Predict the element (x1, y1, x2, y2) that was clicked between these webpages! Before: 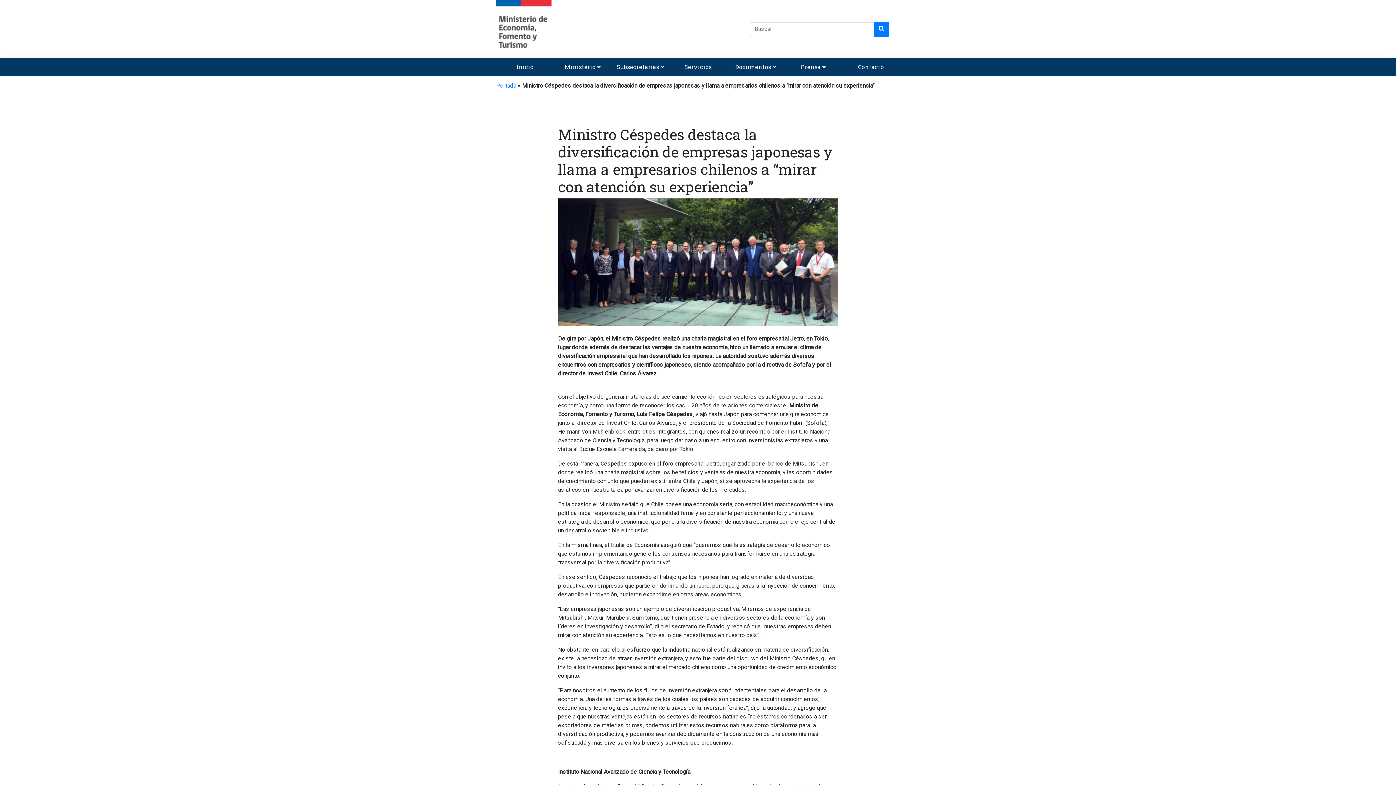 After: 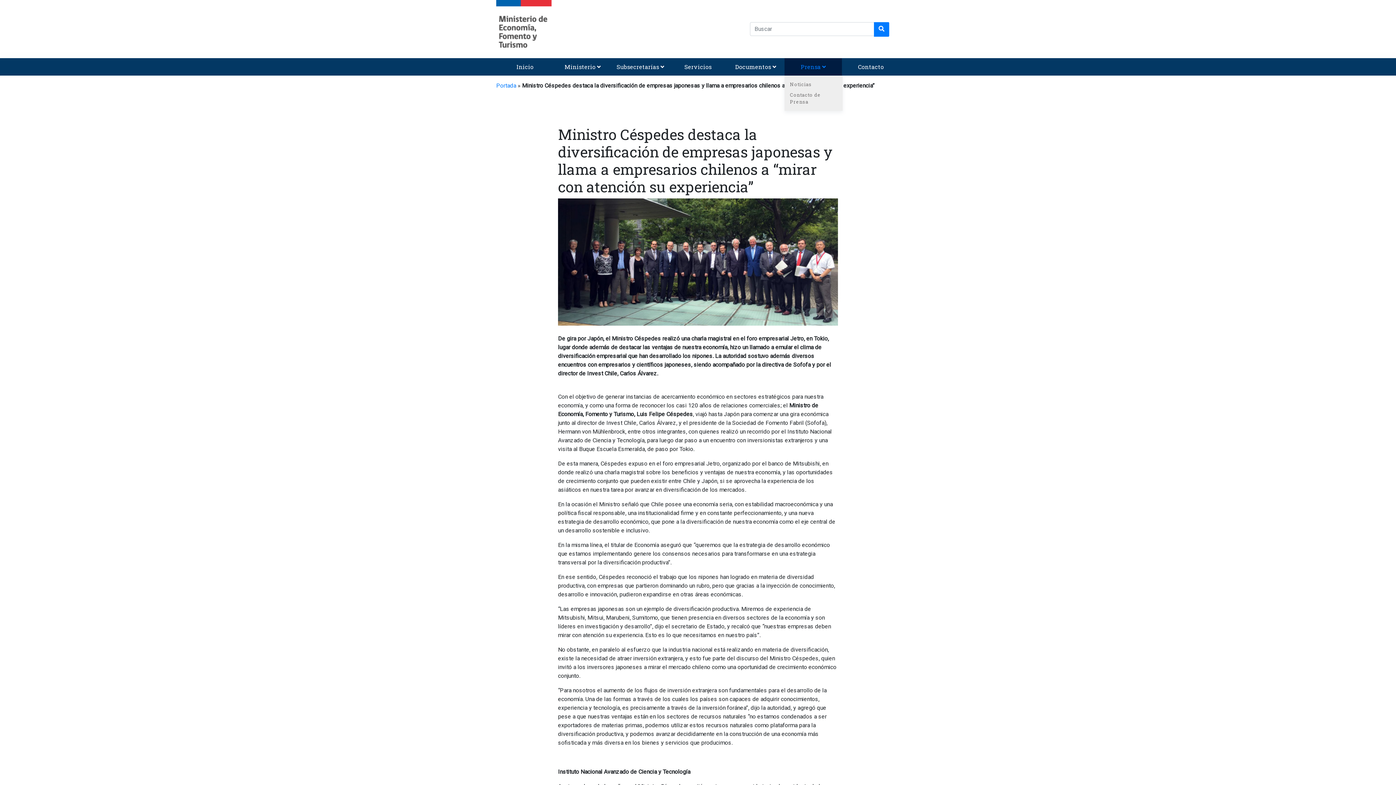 Action: label: Prensa  bbox: (800, 60, 826, 73)